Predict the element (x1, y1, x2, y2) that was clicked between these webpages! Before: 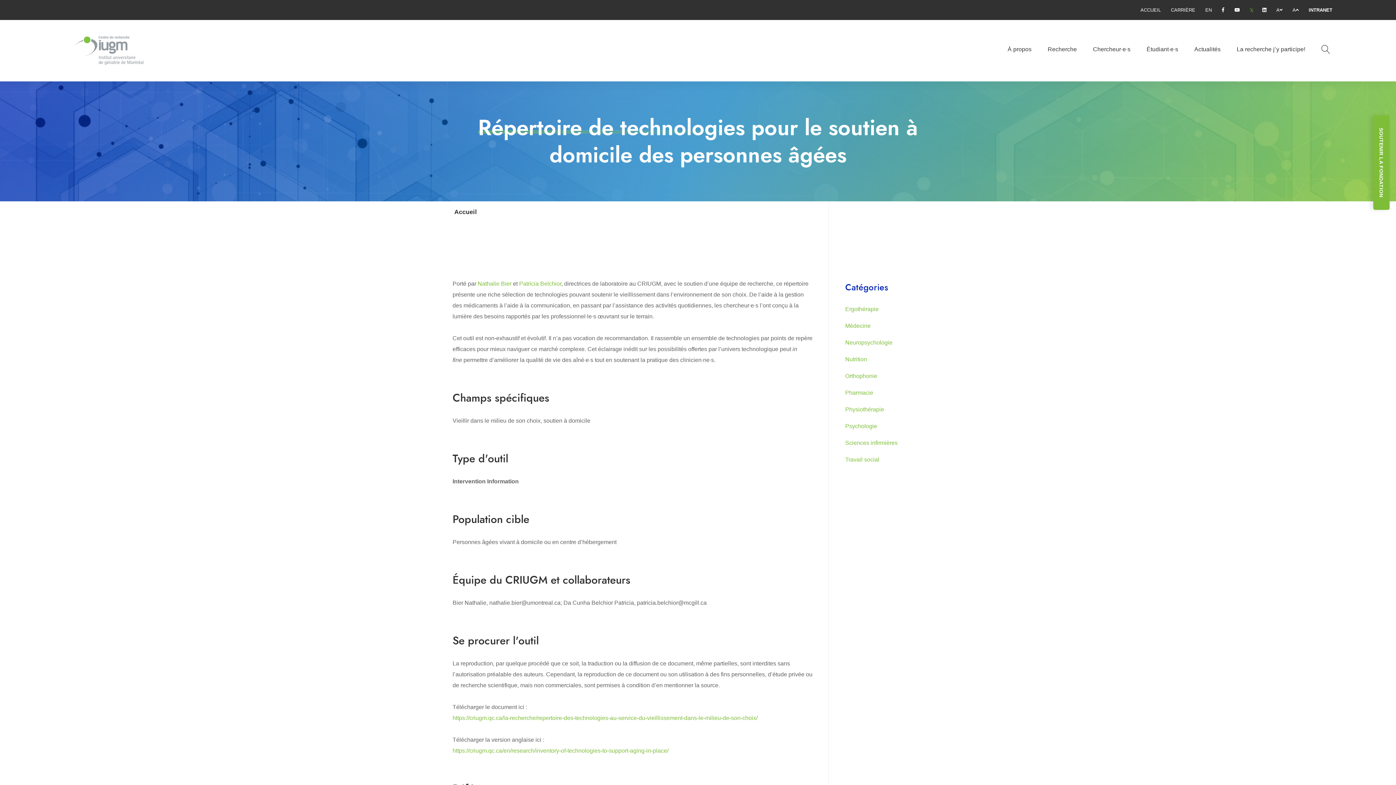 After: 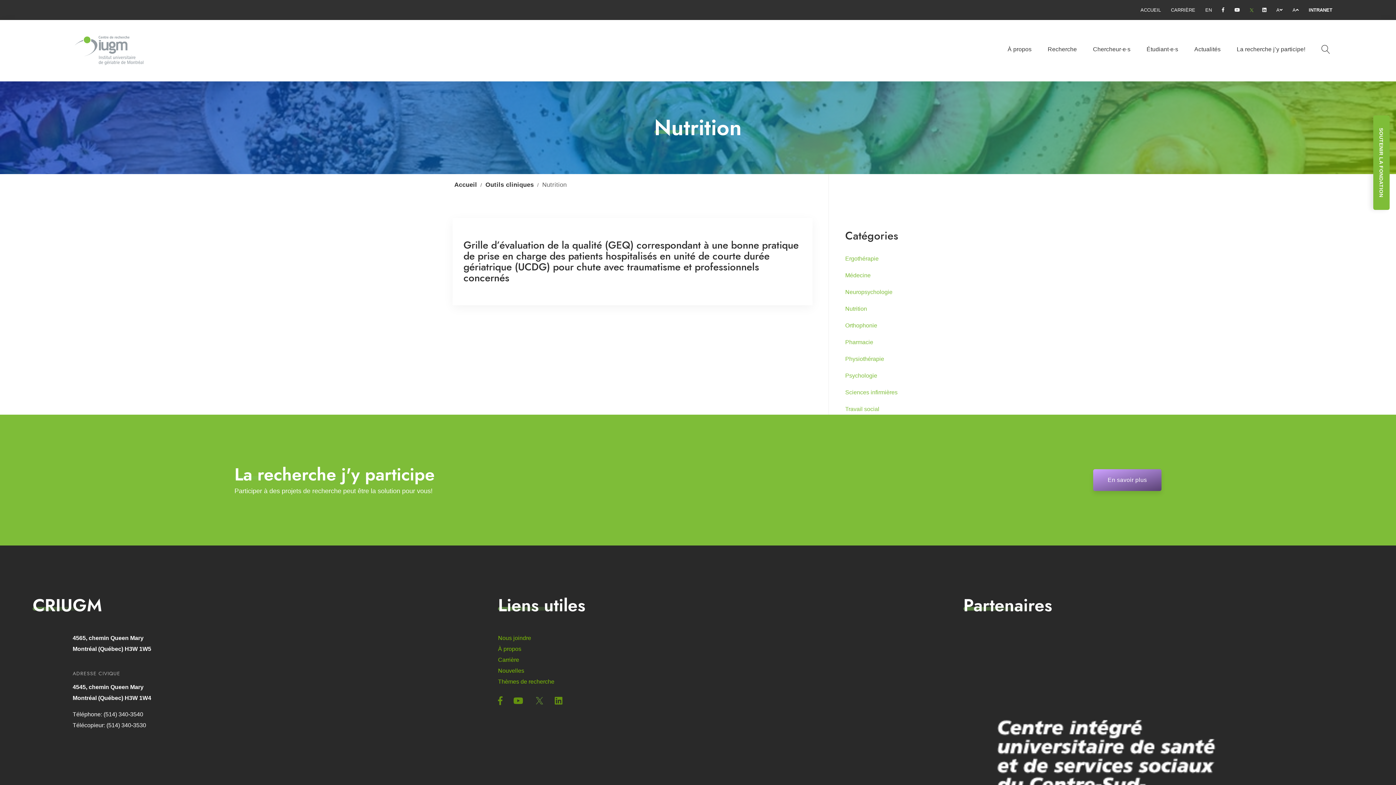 Action: label: Nutrition bbox: (845, 356, 867, 362)